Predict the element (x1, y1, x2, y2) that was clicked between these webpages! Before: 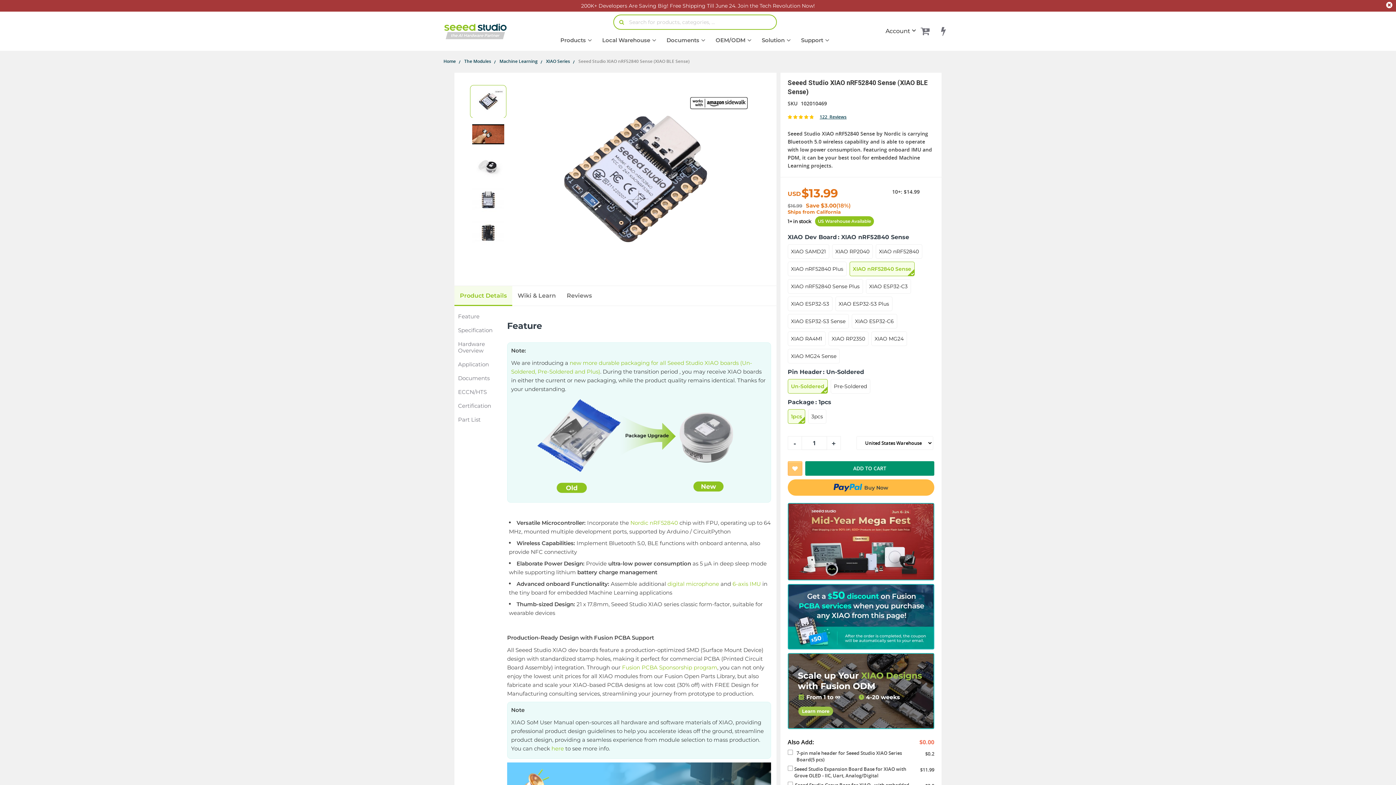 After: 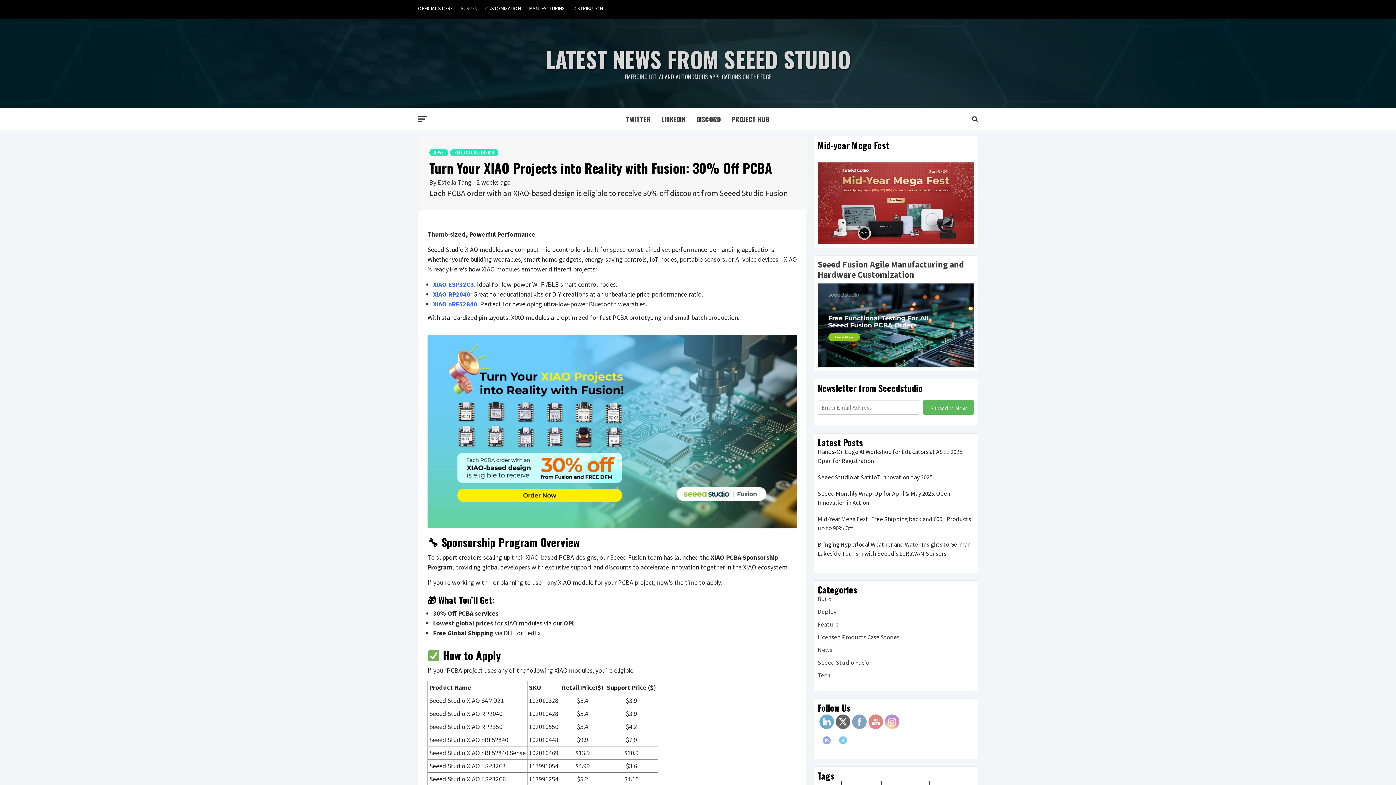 Action: bbox: (622, 664, 717, 671) label: Fusion PCBA Sponsorship program